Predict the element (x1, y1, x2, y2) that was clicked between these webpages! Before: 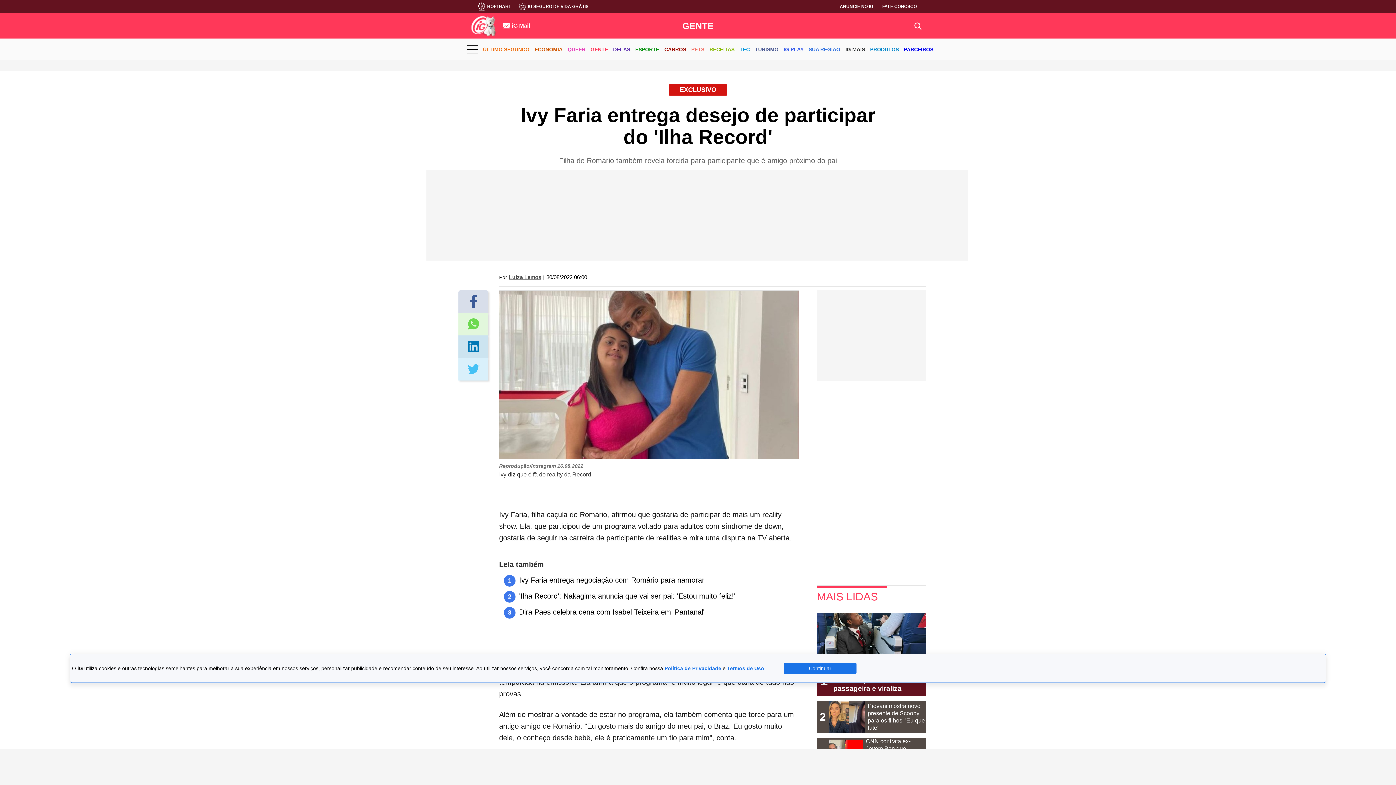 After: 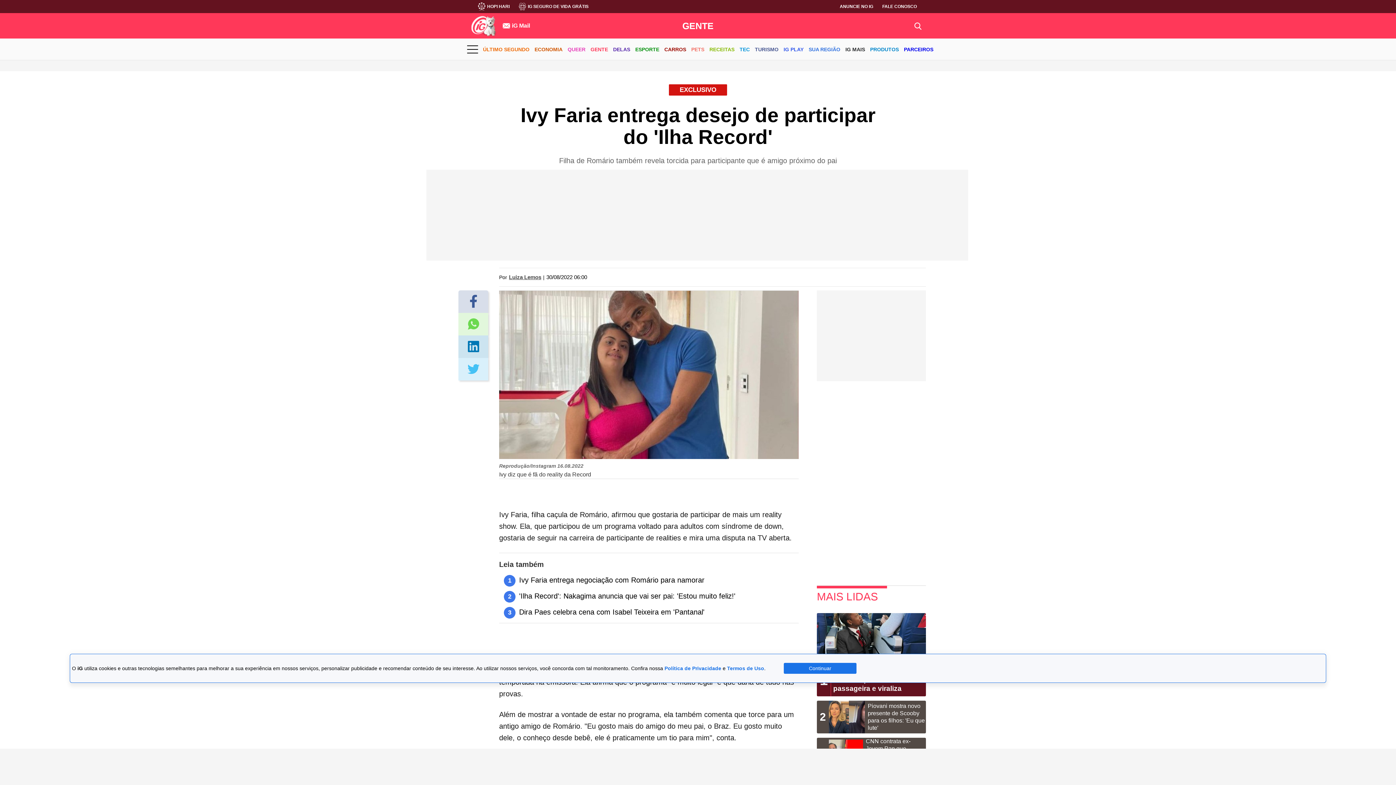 Action: bbox: (467, 364, 479, 374)